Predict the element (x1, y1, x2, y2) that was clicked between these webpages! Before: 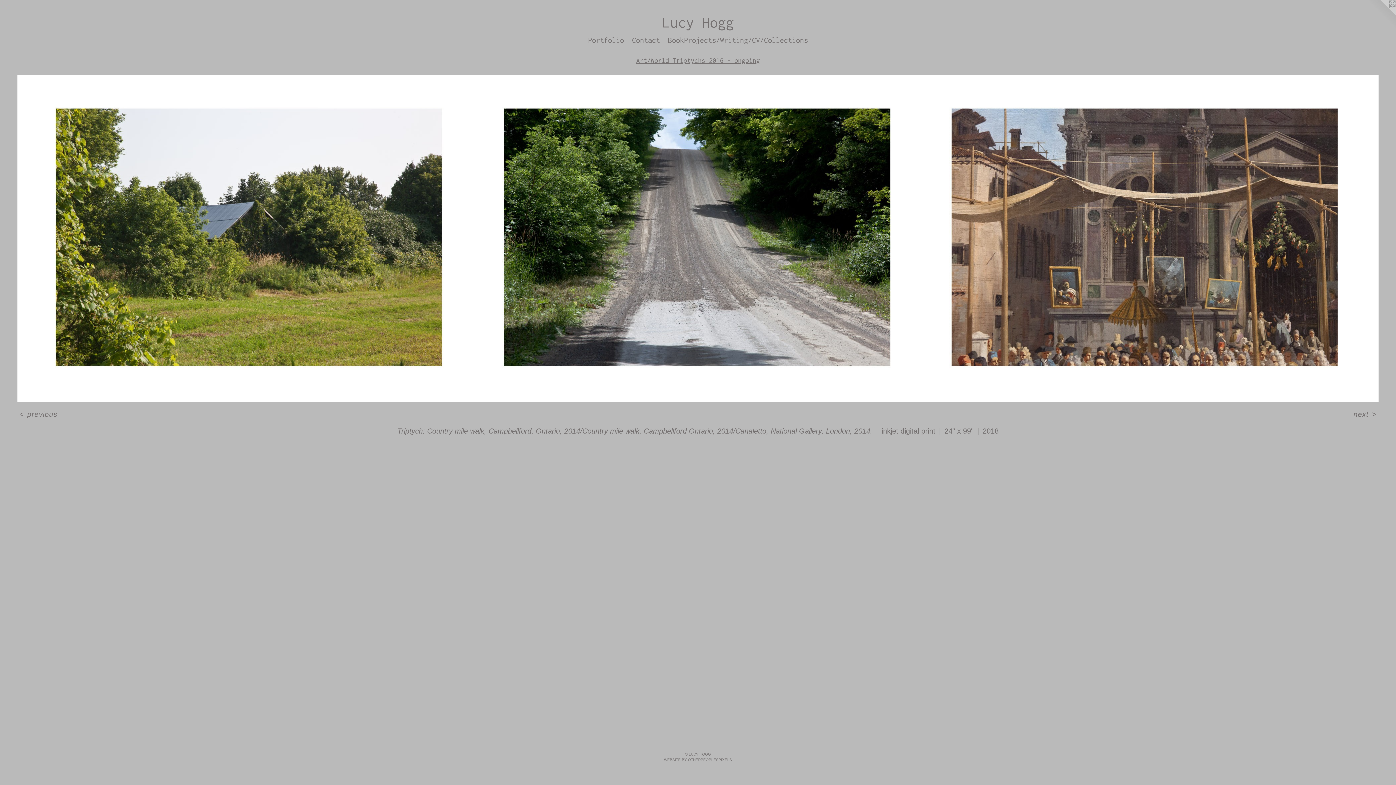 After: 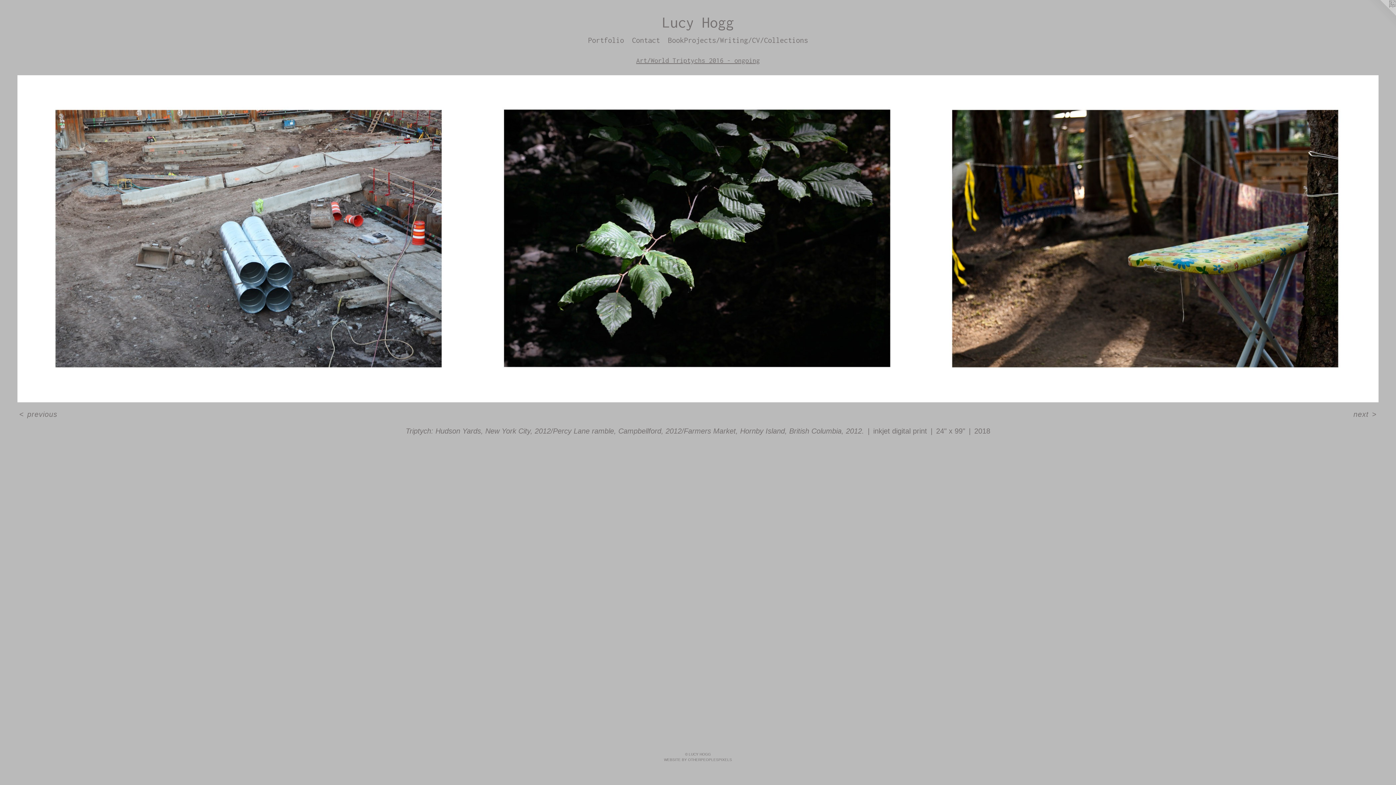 Action: bbox: (17, 409, 59, 419) label: < previous